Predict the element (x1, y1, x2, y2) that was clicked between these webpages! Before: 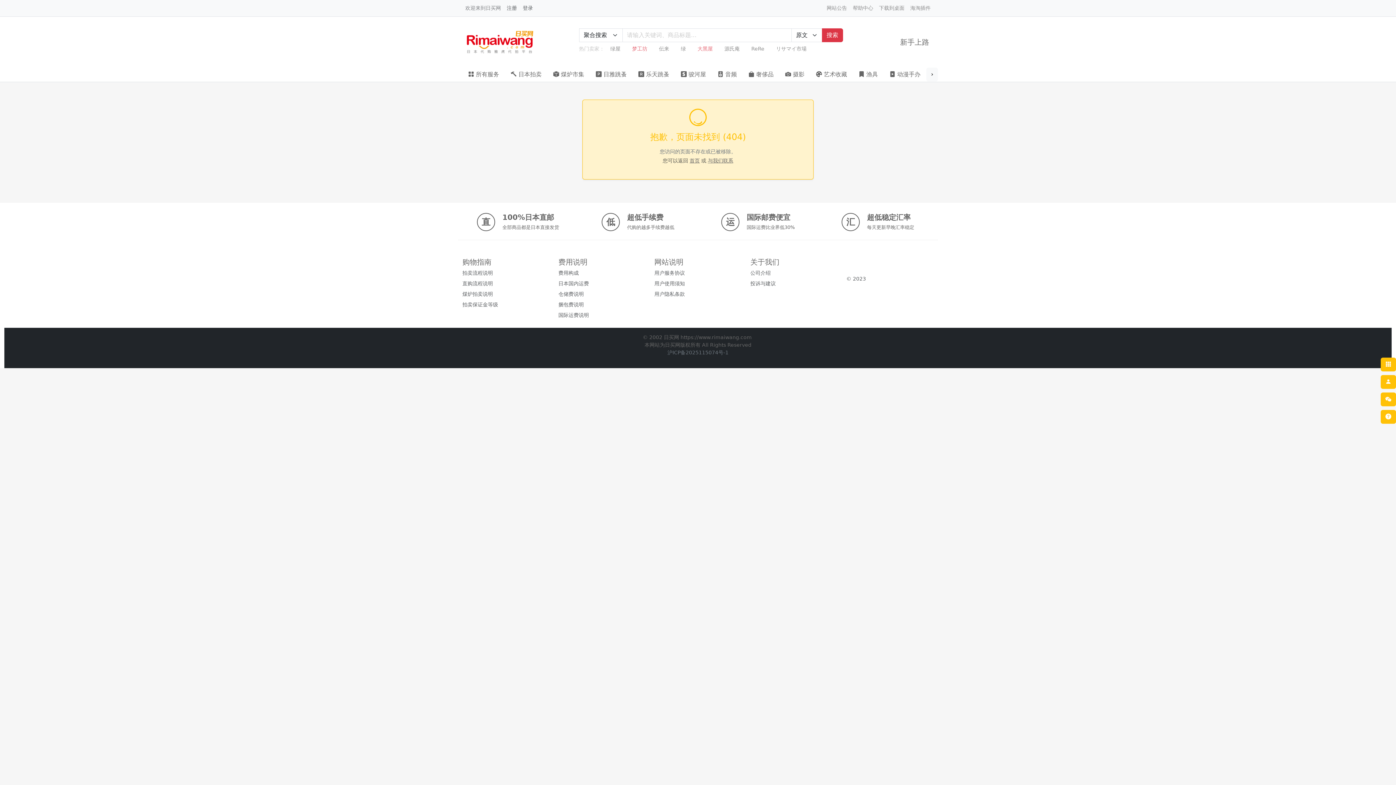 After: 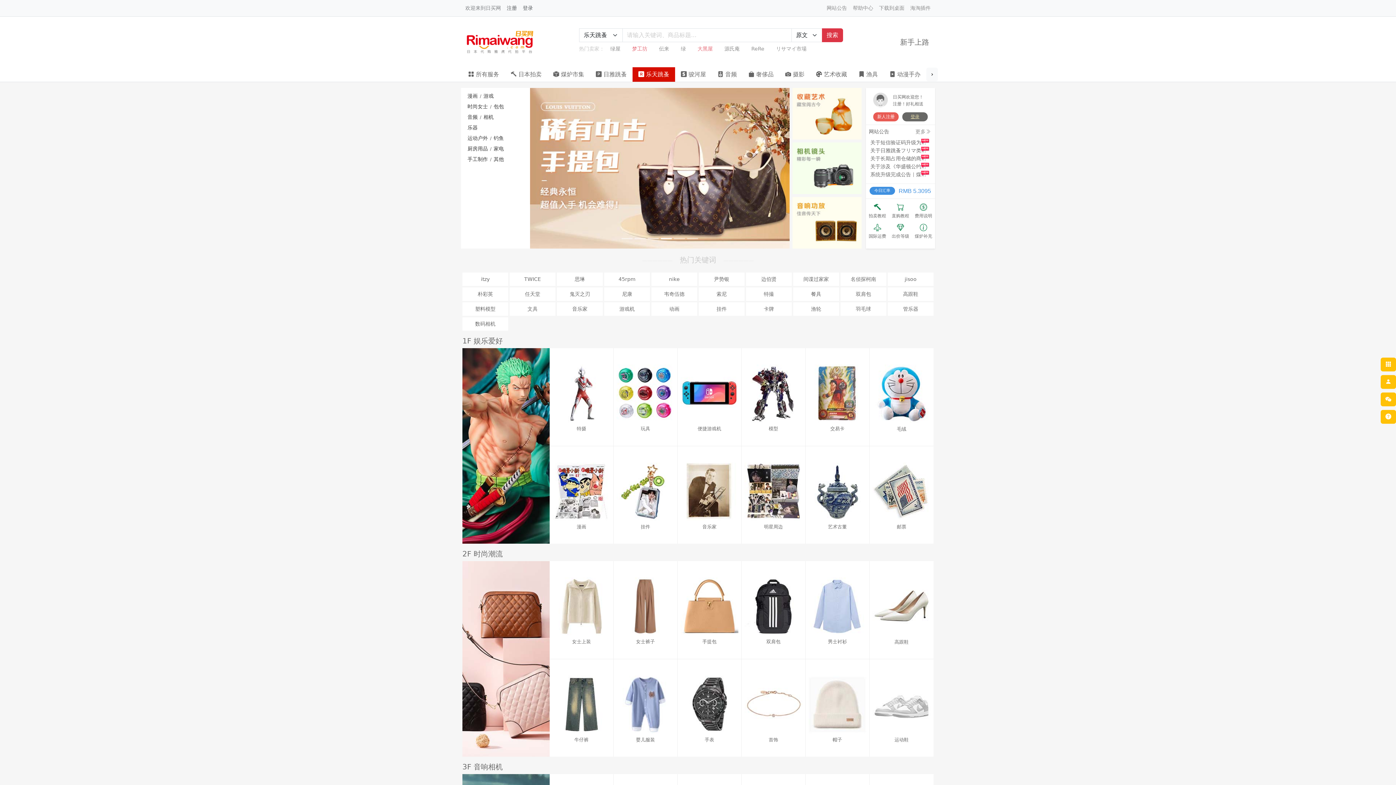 Action: bbox: (632, 67, 675, 81) label:  乐天跳蚤